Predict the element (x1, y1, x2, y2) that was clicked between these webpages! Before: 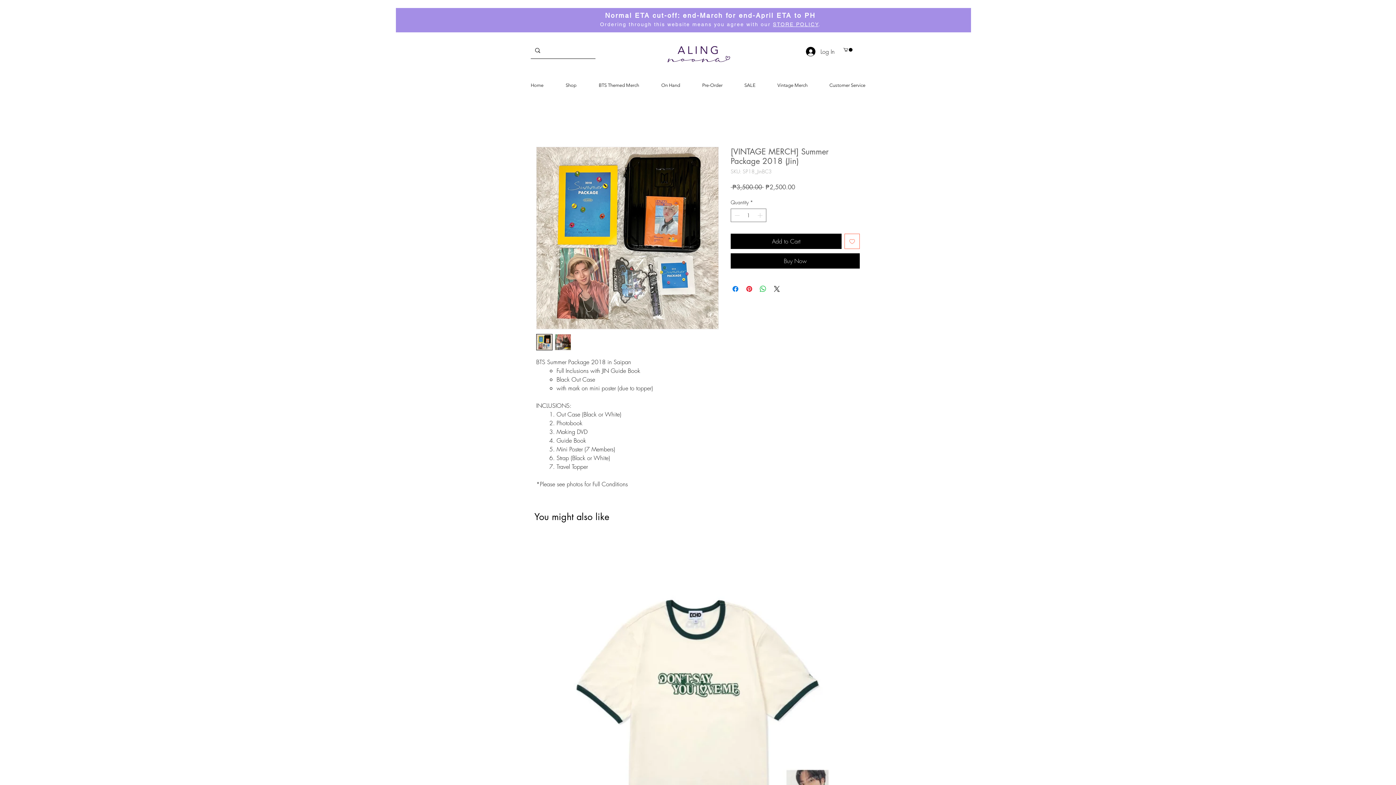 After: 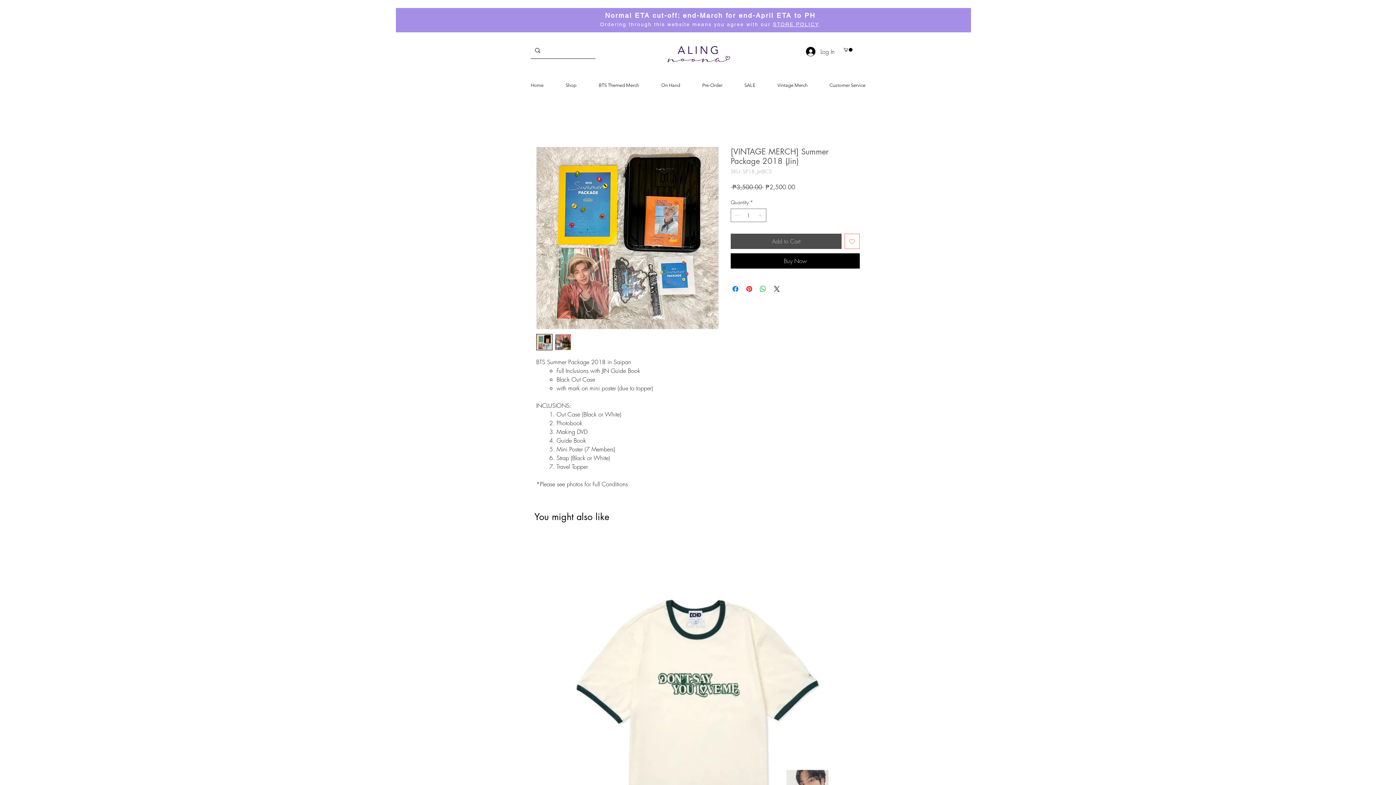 Action: label: Add to Cart bbox: (730, 233, 841, 249)